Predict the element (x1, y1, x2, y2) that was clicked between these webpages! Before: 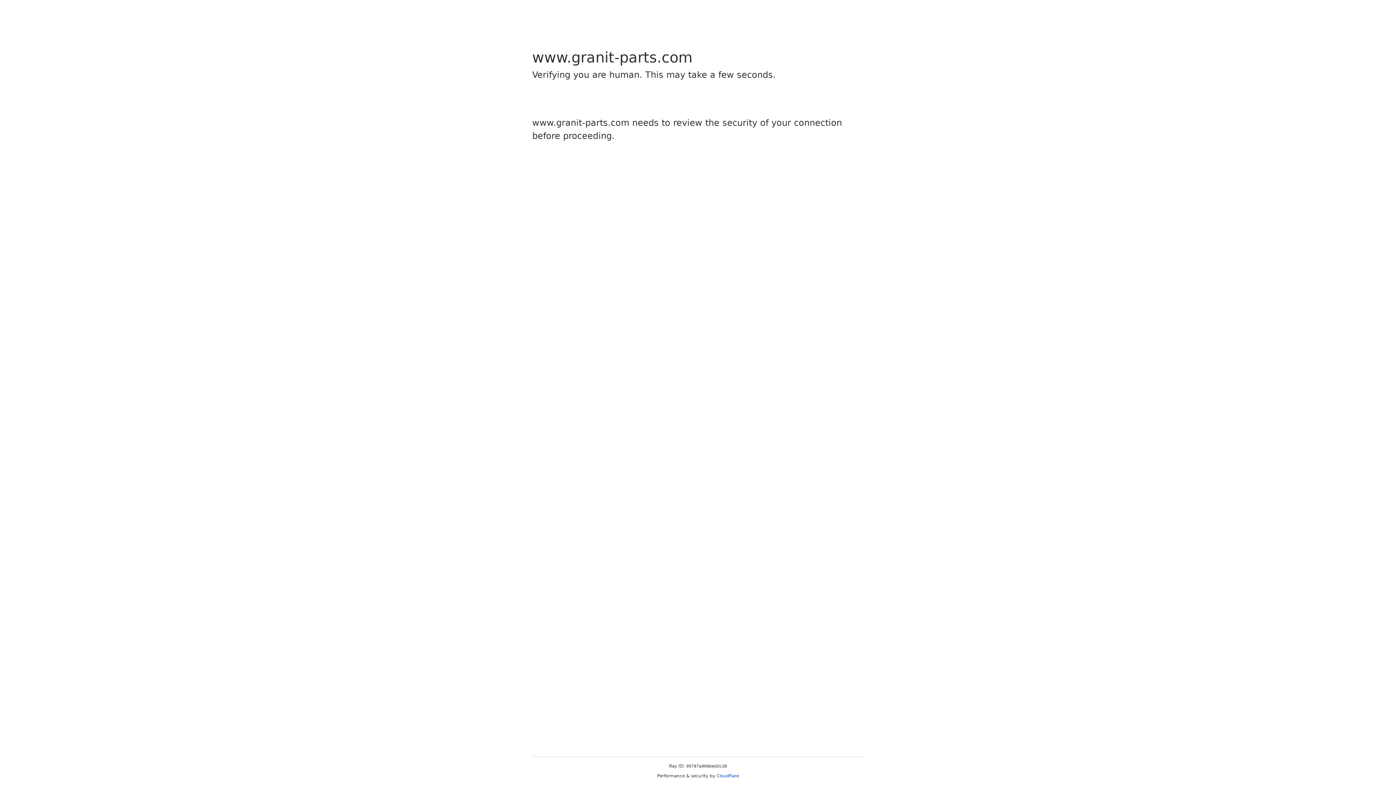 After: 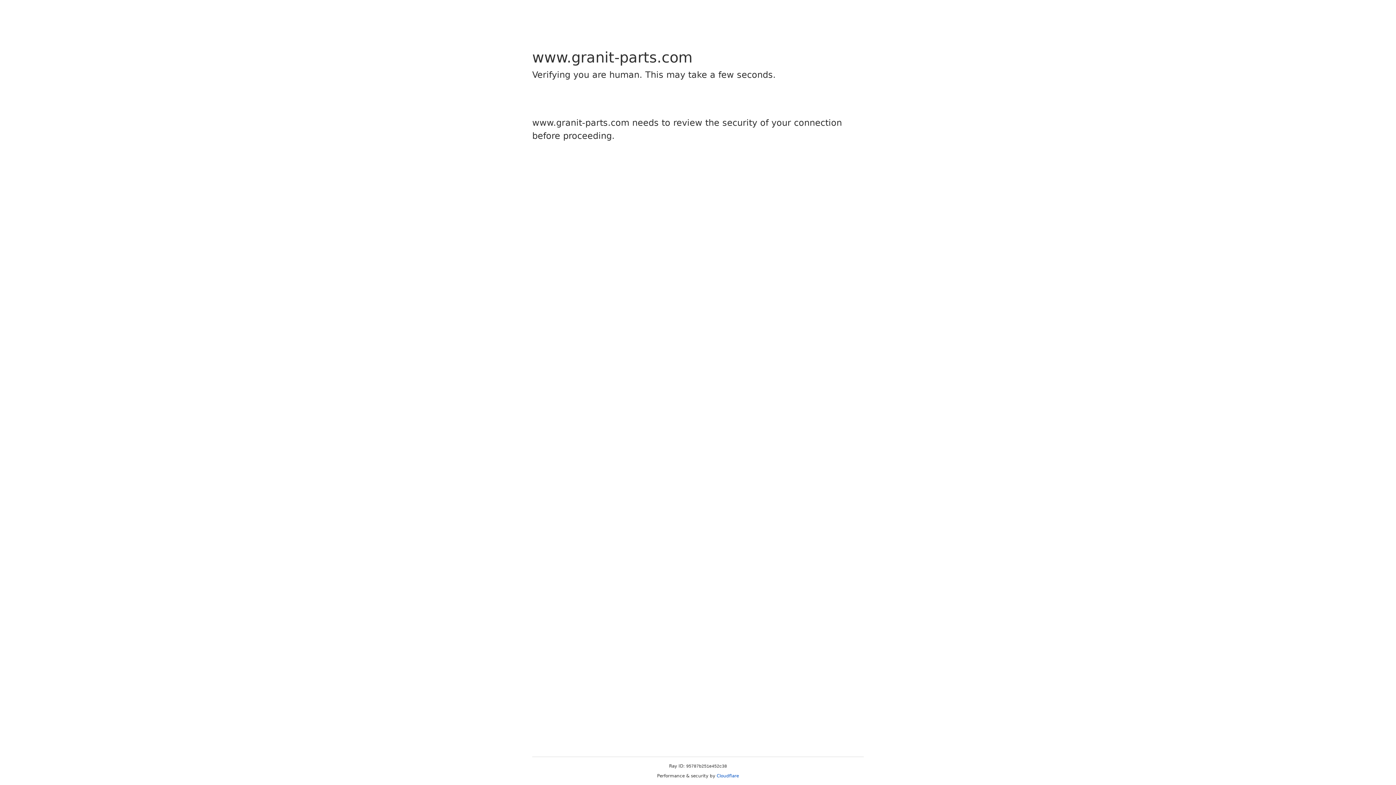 Action: bbox: (716, 773, 739, 778) label: Cloudflare